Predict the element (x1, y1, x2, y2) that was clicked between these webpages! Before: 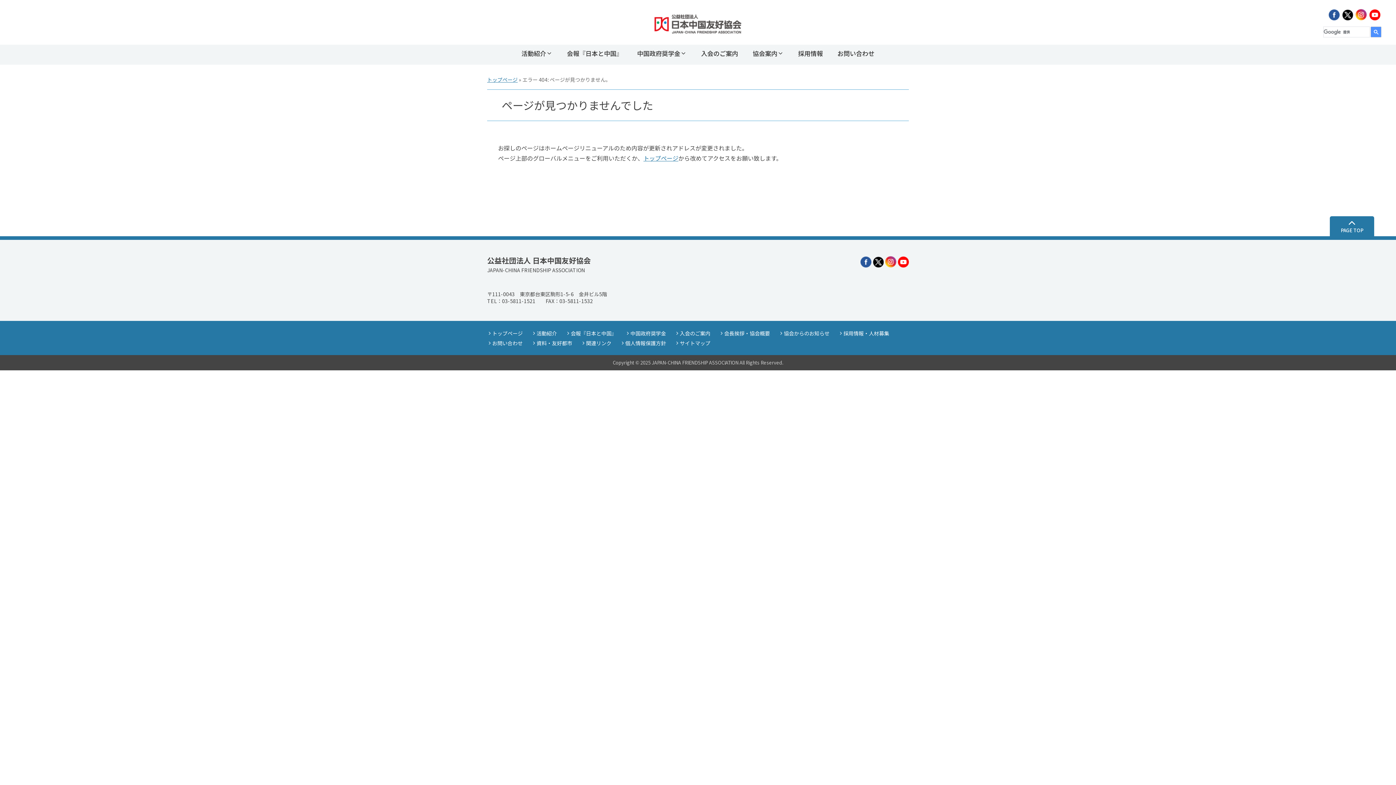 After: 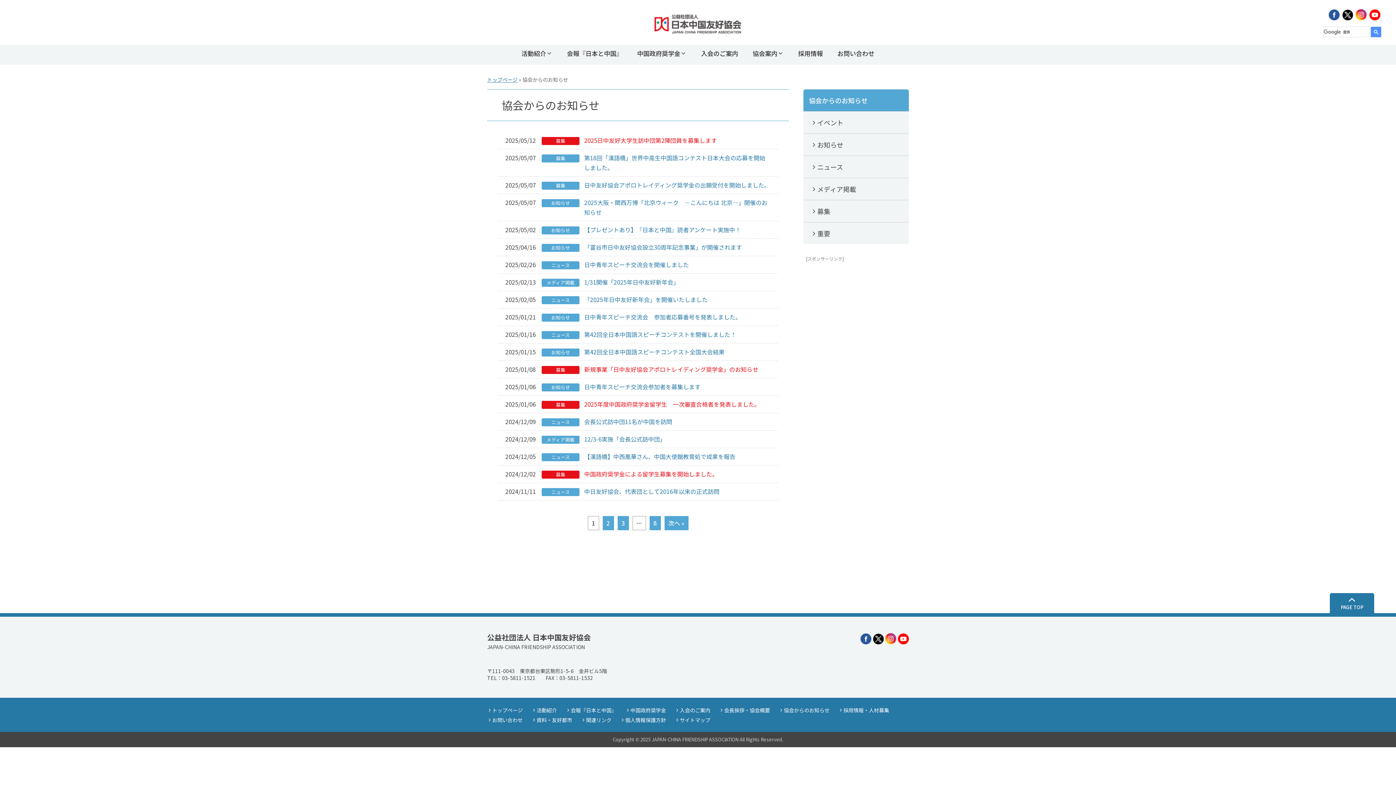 Action: label: 協会からのお知らせ bbox: (778, 329, 829, 337)